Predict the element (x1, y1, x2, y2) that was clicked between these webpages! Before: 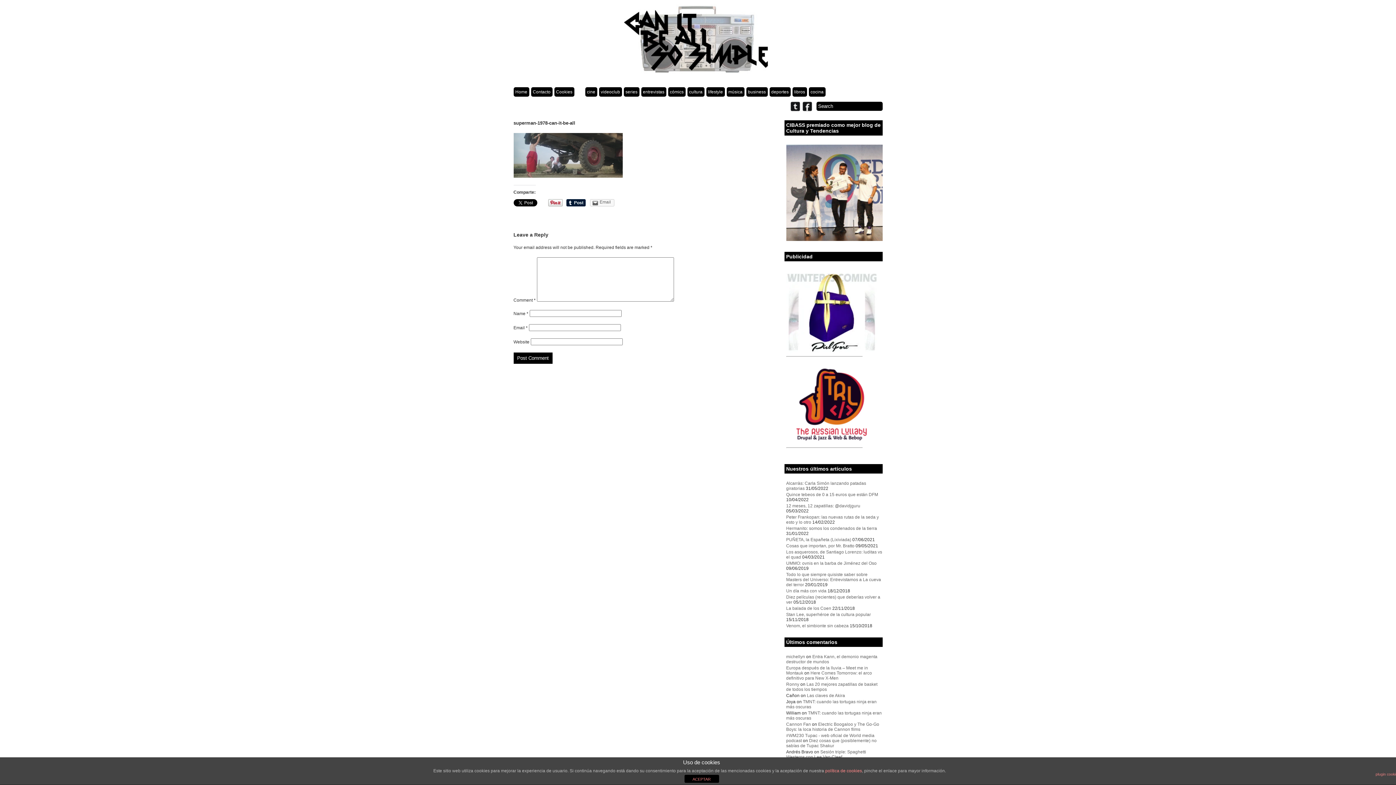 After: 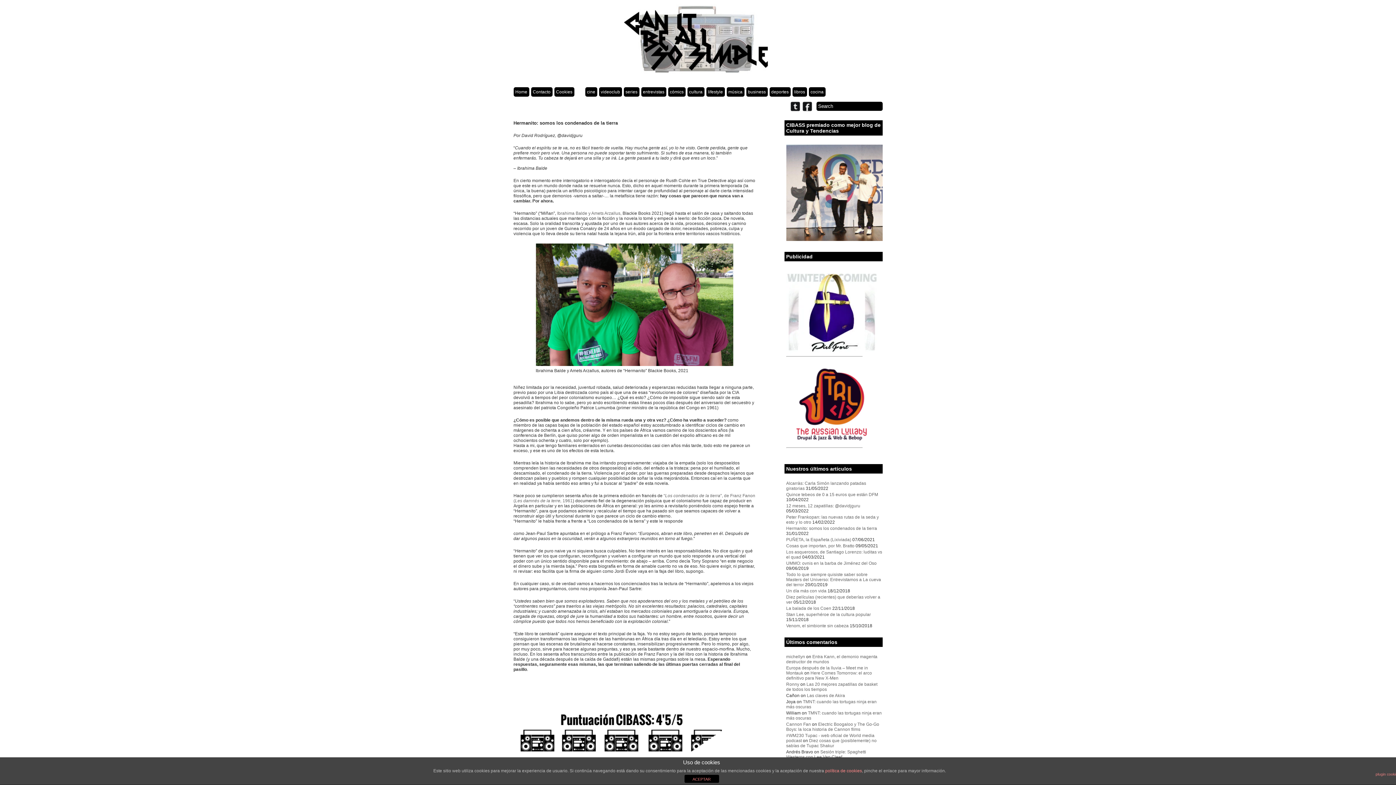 Action: bbox: (786, 526, 877, 531) label: Hermanito: somos los condenados de la tierra